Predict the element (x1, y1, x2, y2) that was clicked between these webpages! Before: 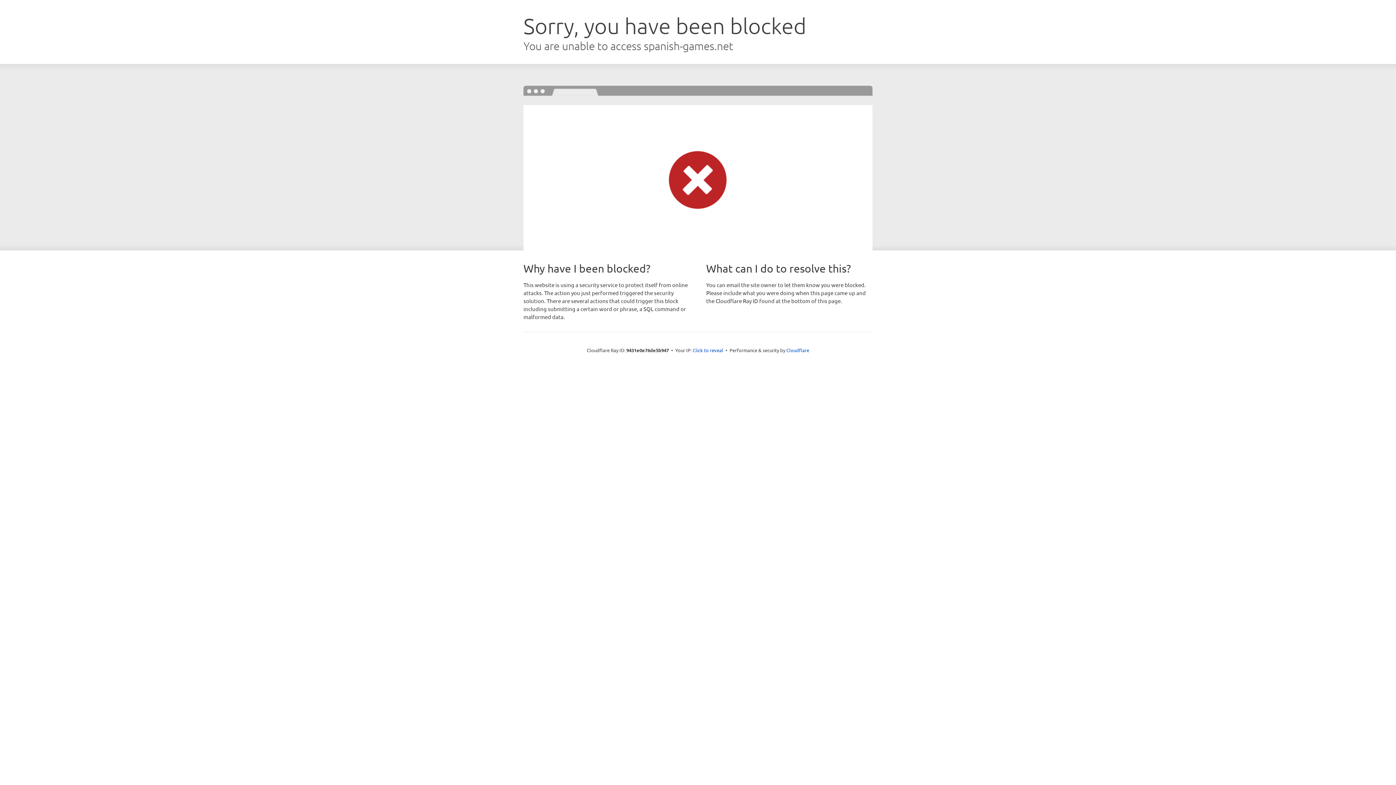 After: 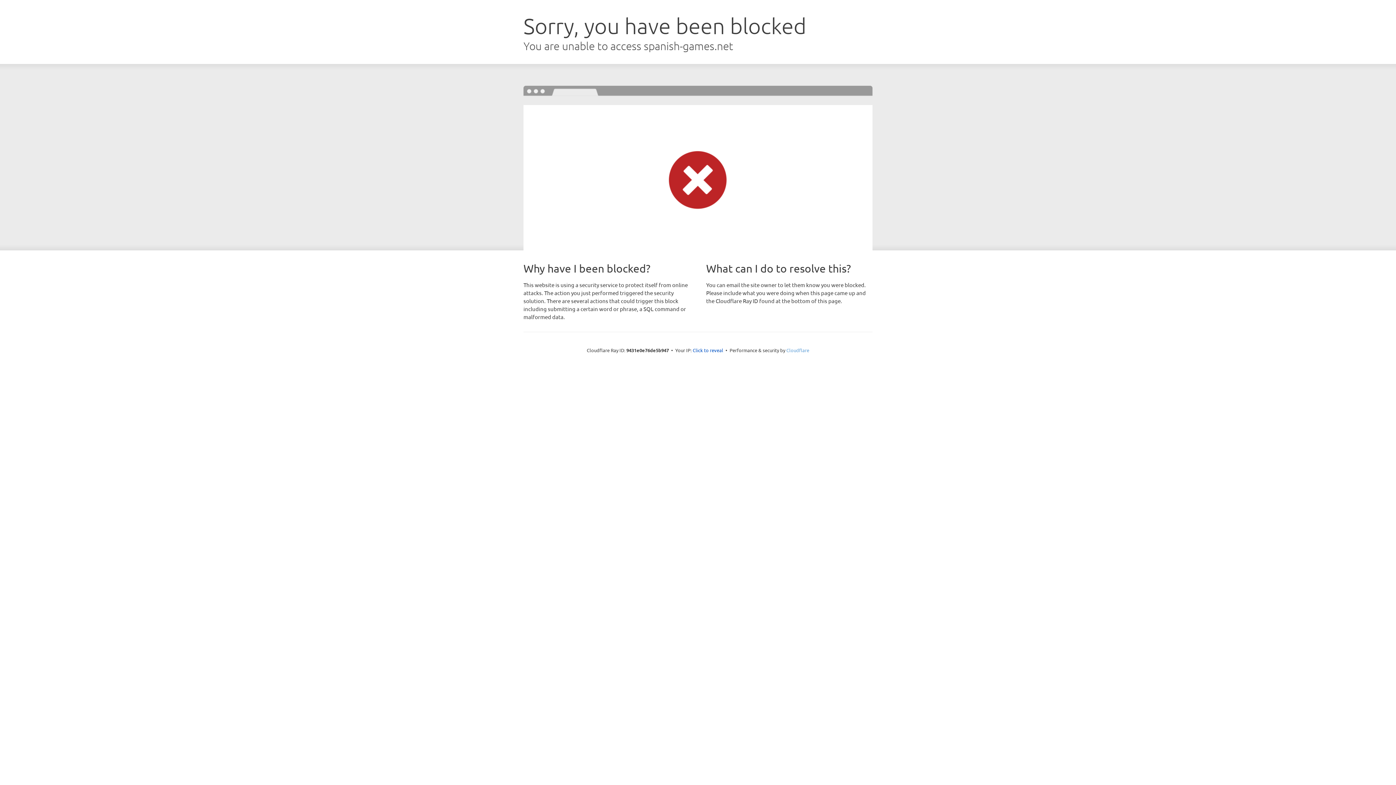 Action: bbox: (786, 347, 809, 353) label: Cloudflare